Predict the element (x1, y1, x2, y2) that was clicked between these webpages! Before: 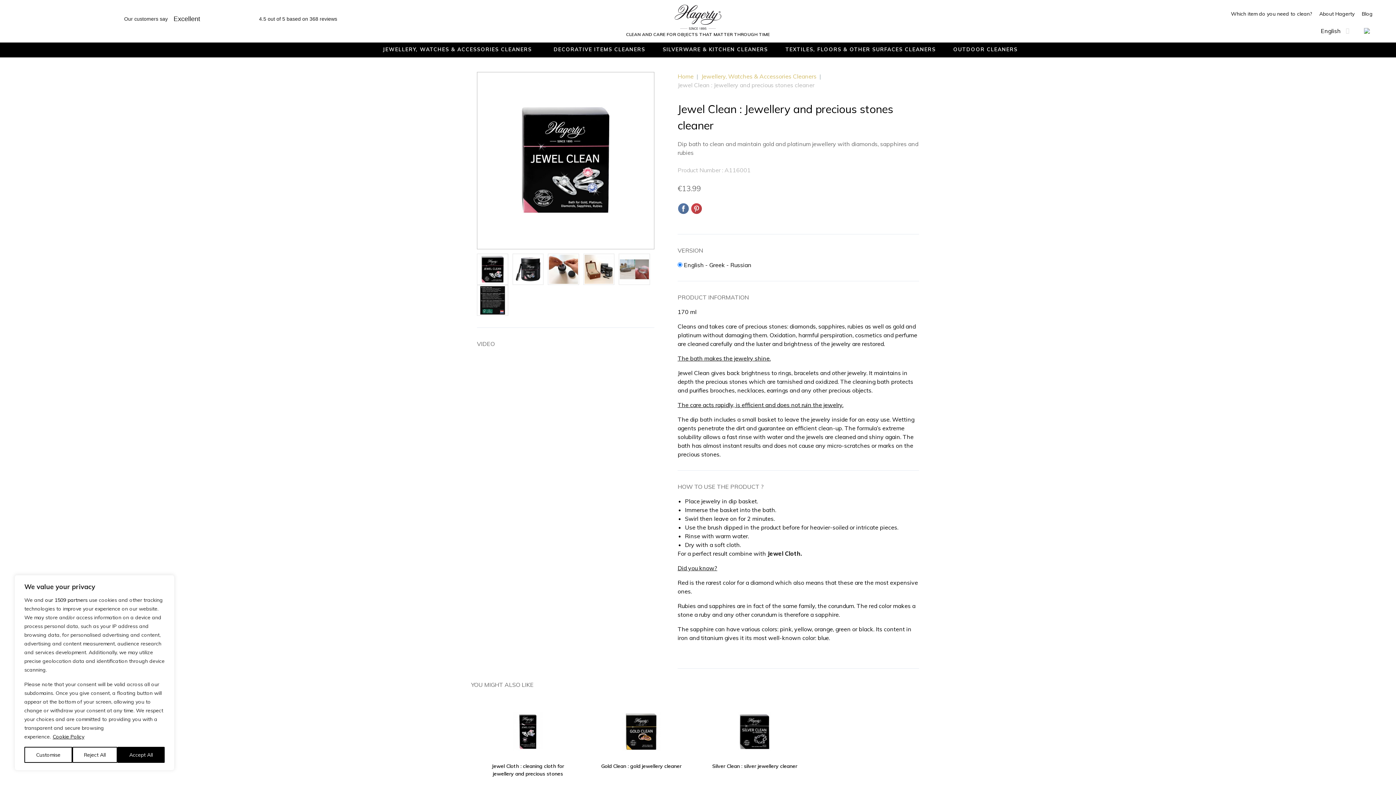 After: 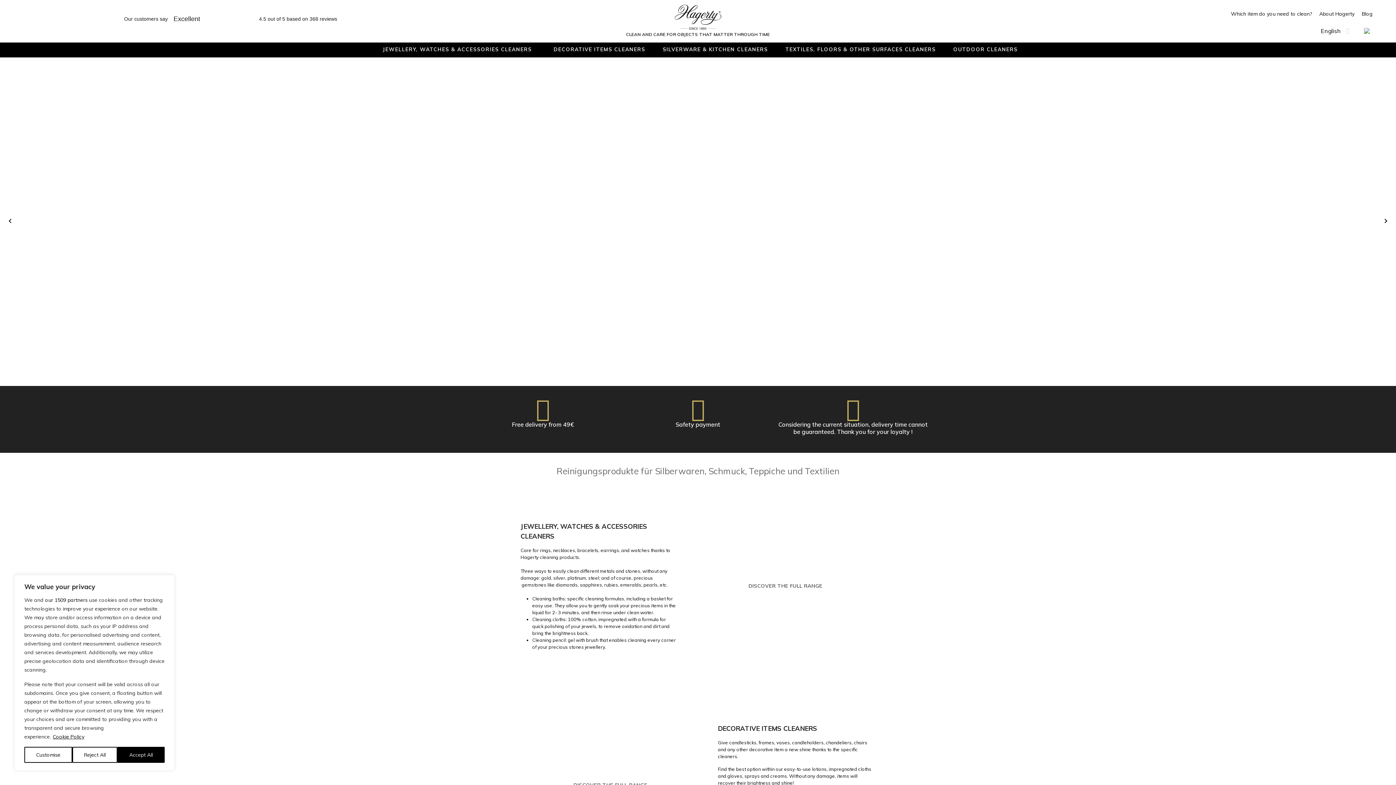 Action: bbox: (677, 72, 693, 80) label: Home